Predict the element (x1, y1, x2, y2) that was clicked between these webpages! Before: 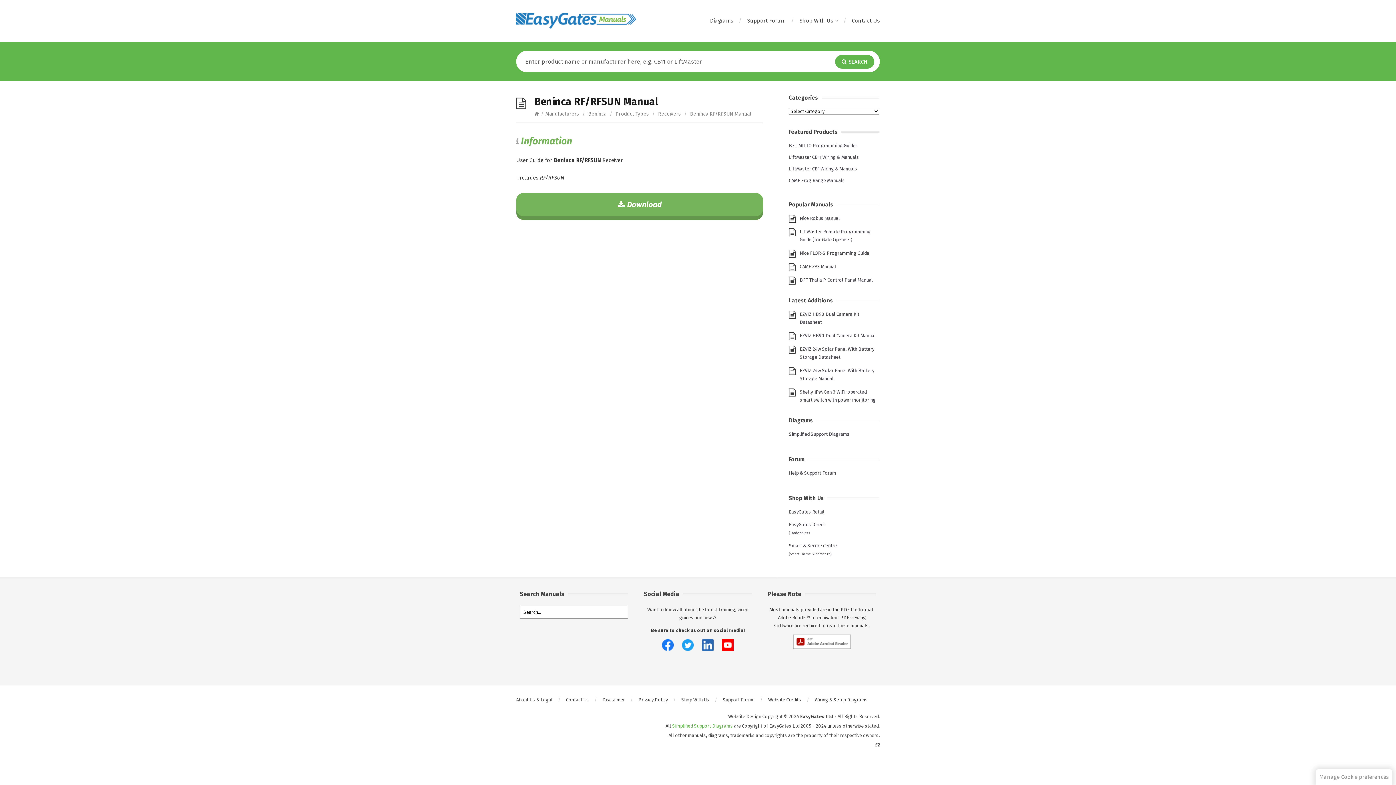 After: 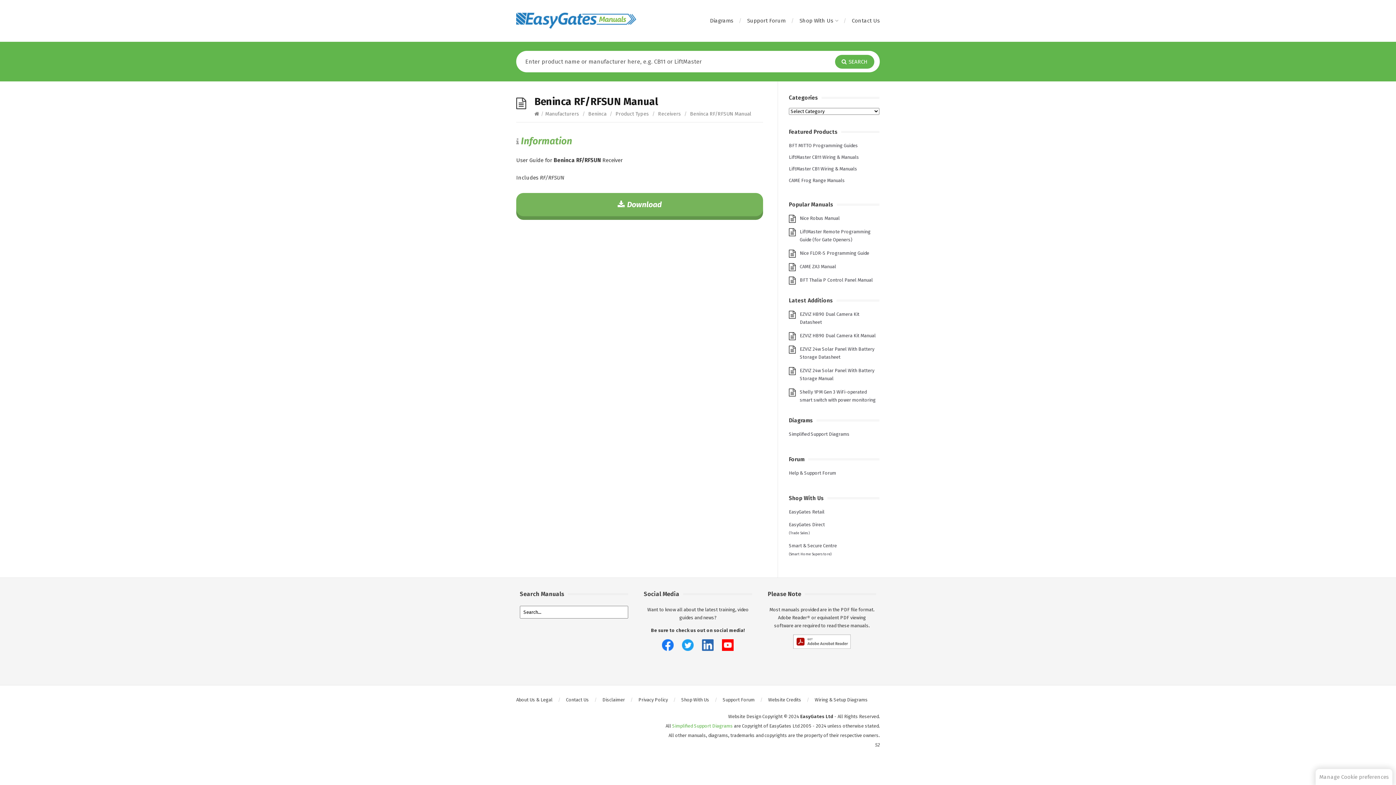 Action: bbox: (1316, 769, 1392, 785) label: Manage Cookie preferences